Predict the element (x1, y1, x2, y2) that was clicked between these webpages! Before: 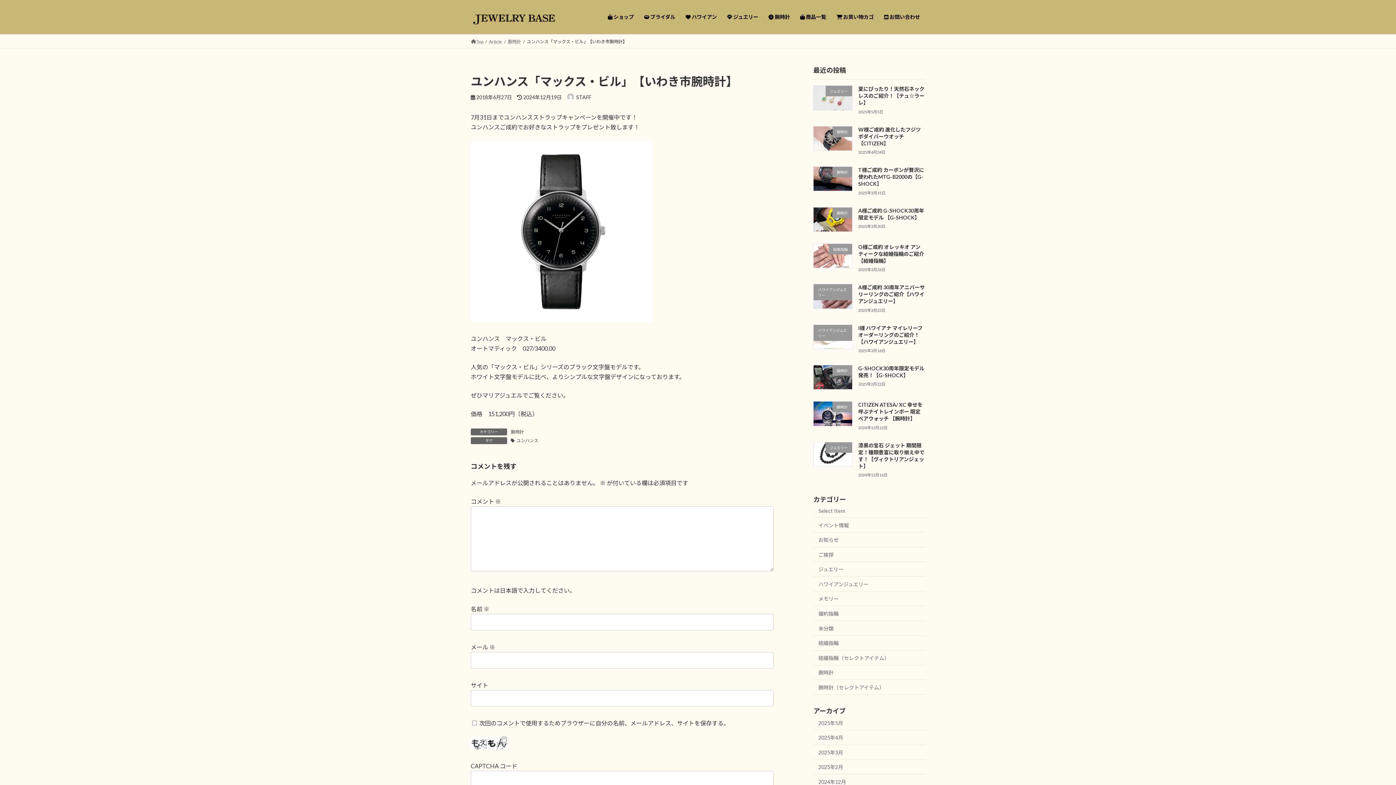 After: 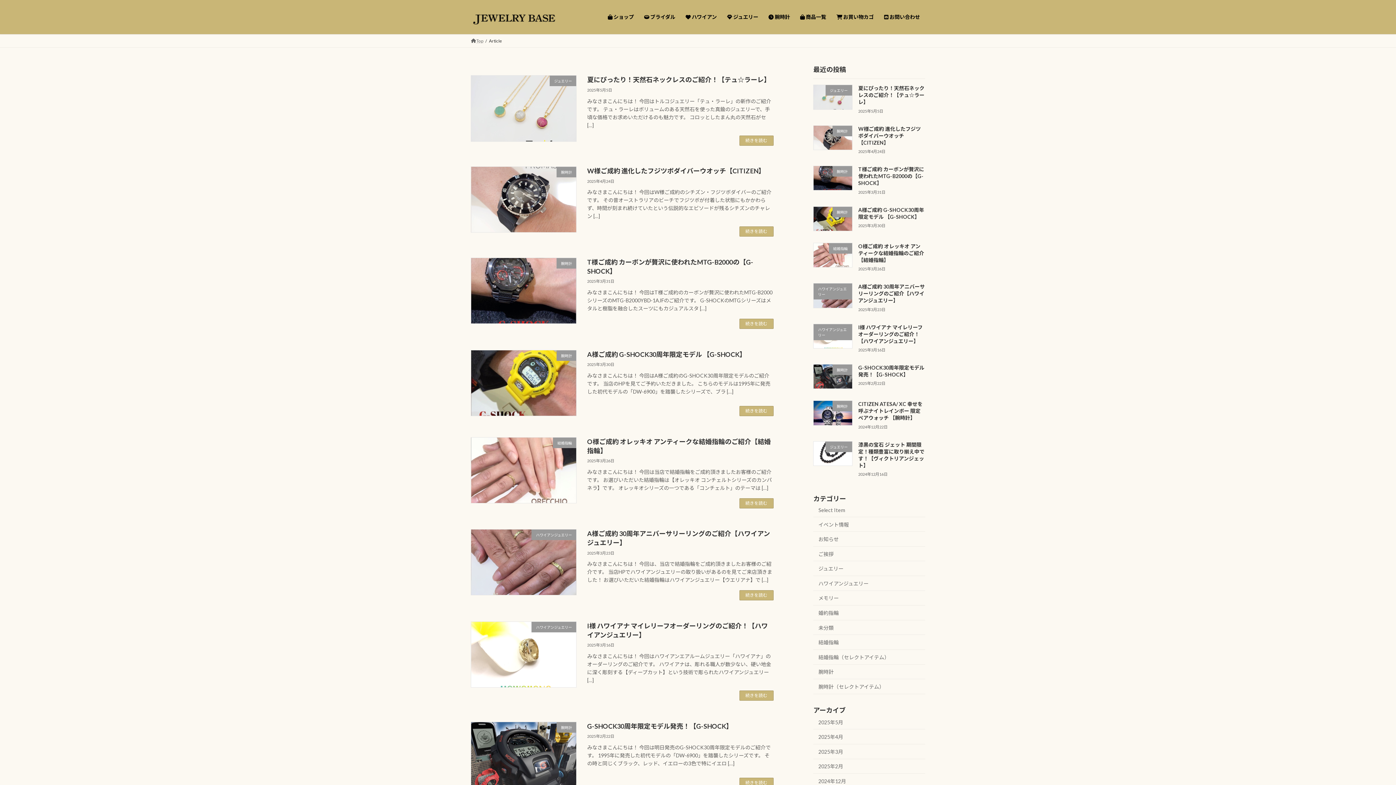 Action: label: Article bbox: (489, 38, 502, 44)